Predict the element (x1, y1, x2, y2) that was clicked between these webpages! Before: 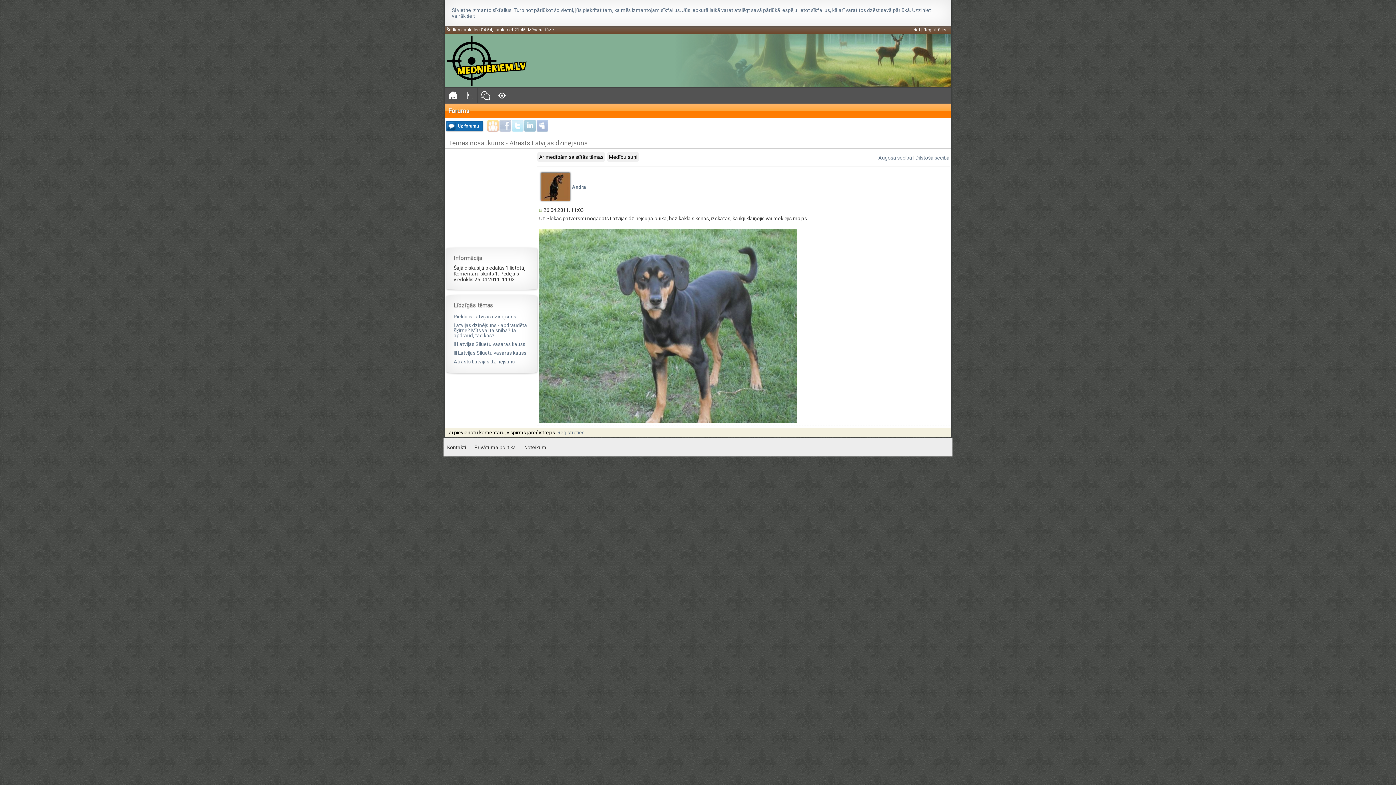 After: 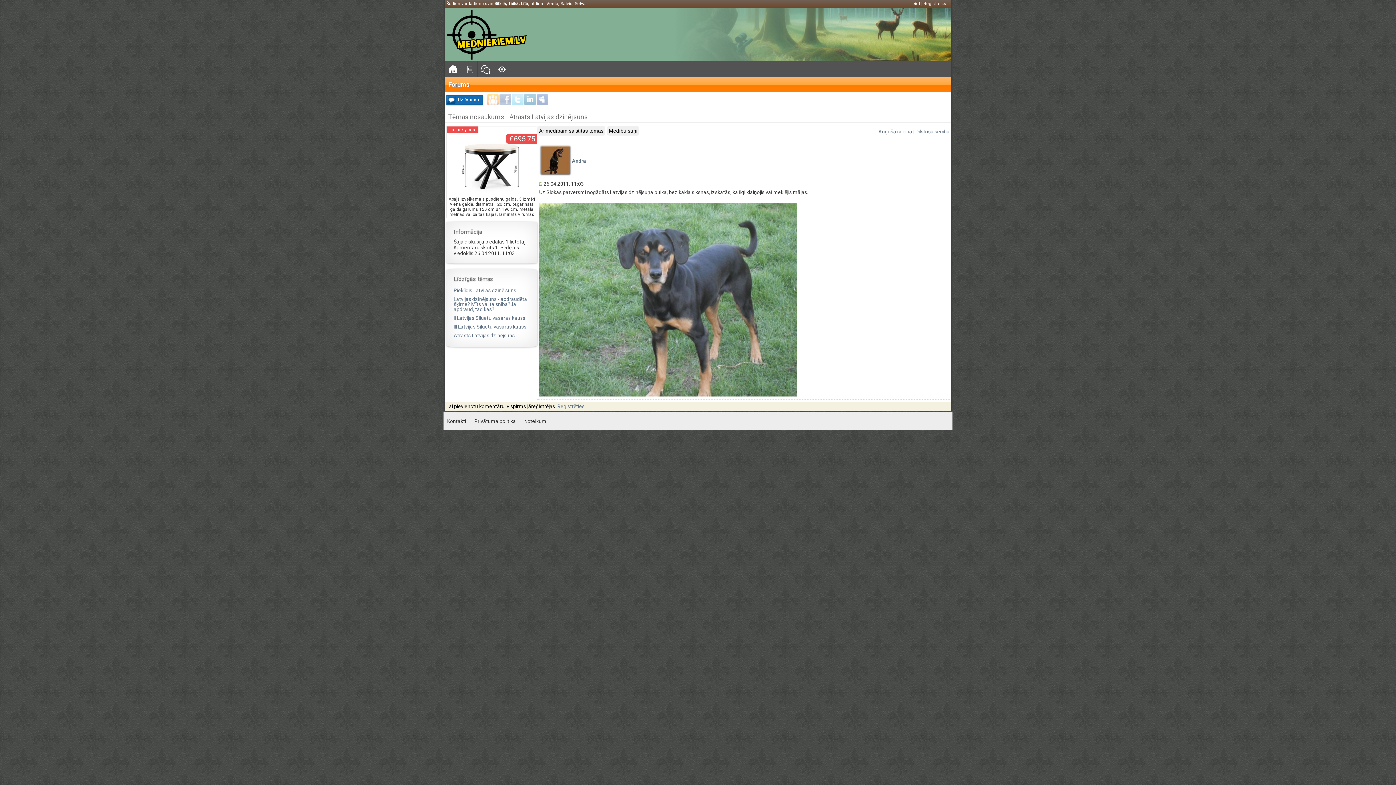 Action: bbox: (878, 154, 912, 160) label: Augošā secībā